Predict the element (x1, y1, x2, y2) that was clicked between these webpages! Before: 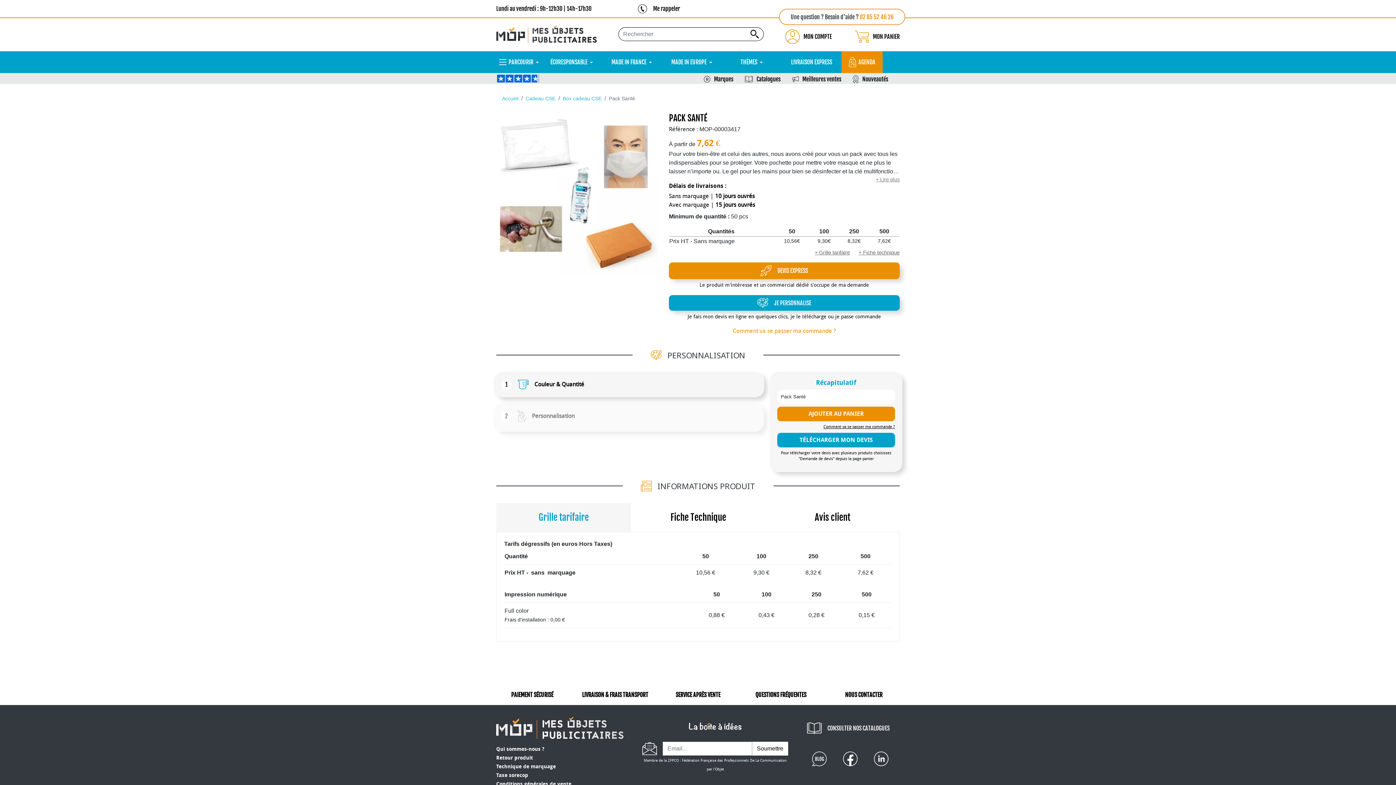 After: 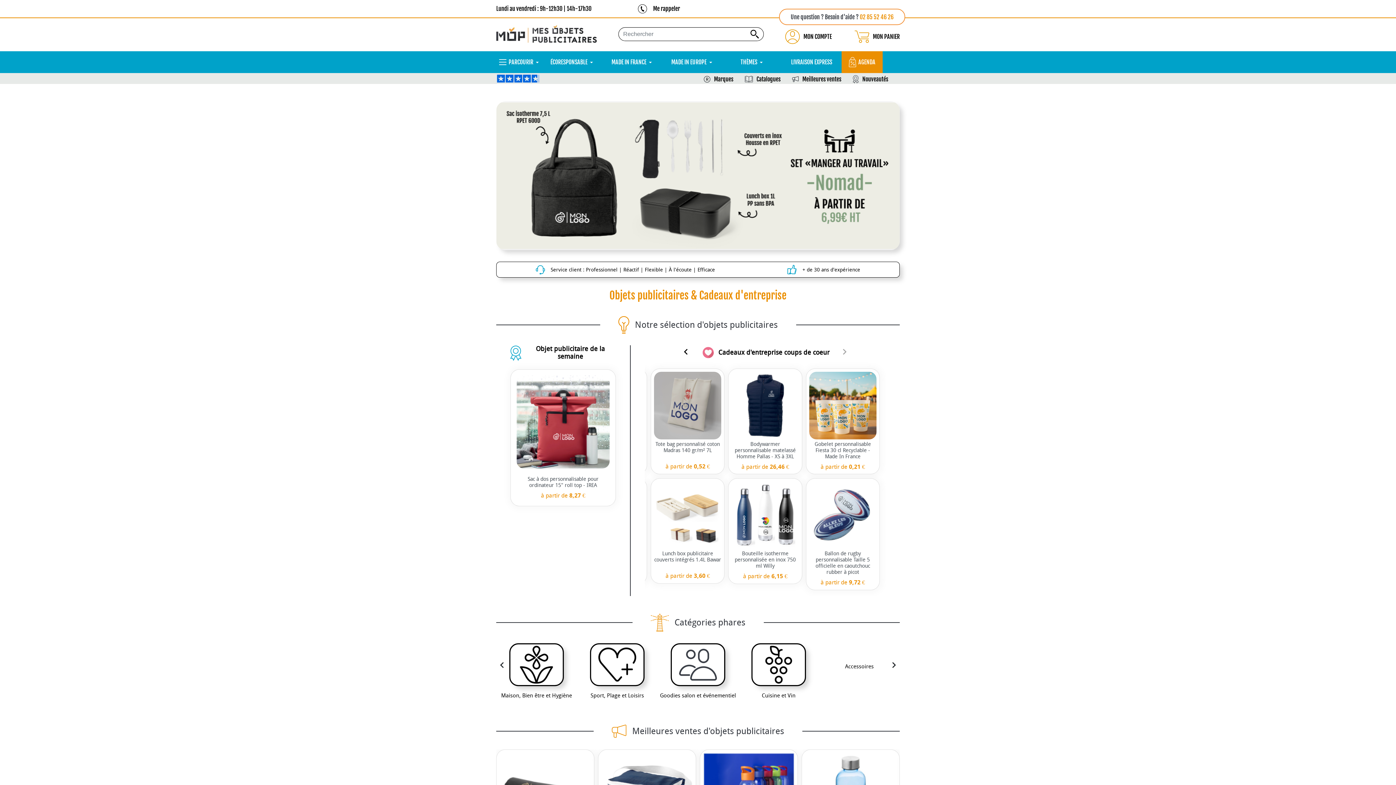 Action: bbox: (496, 24, 597, 43)